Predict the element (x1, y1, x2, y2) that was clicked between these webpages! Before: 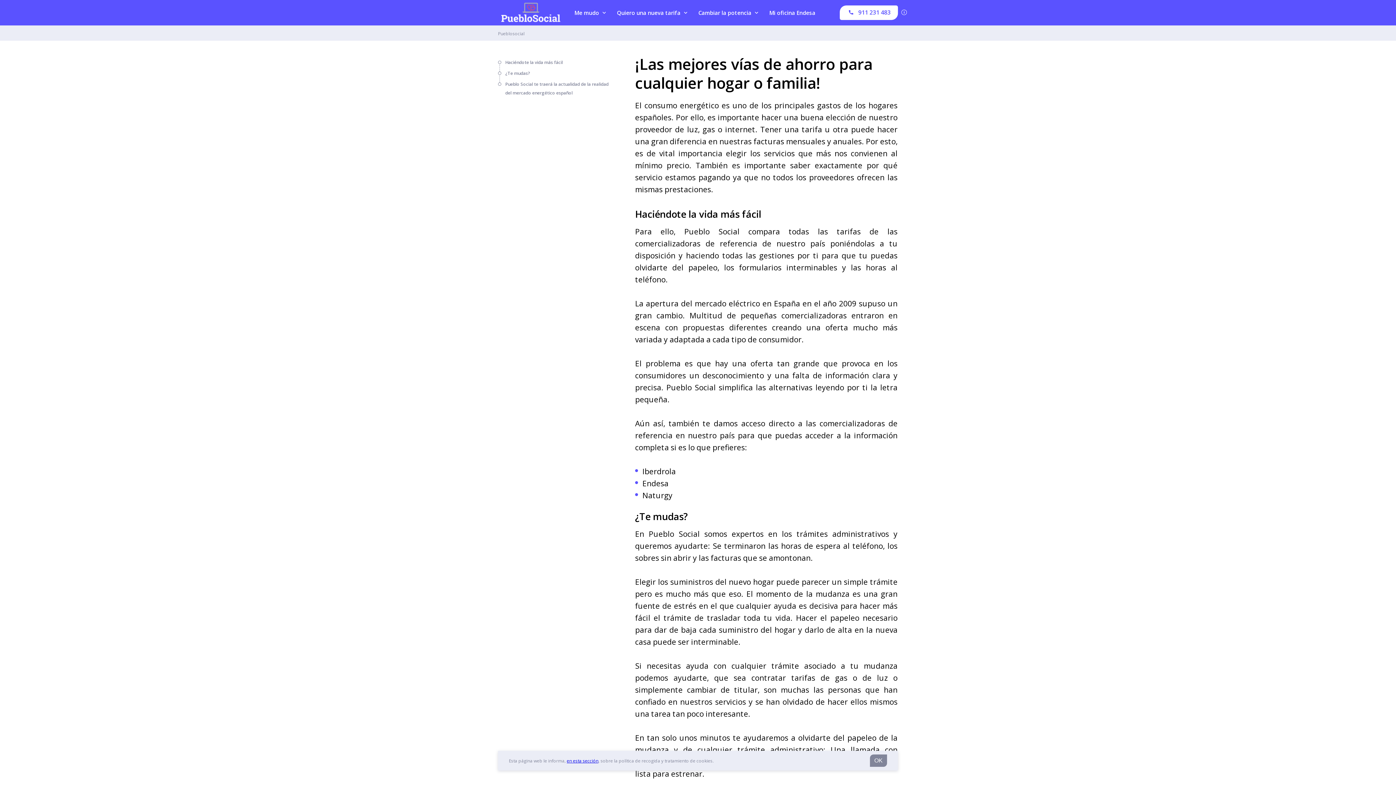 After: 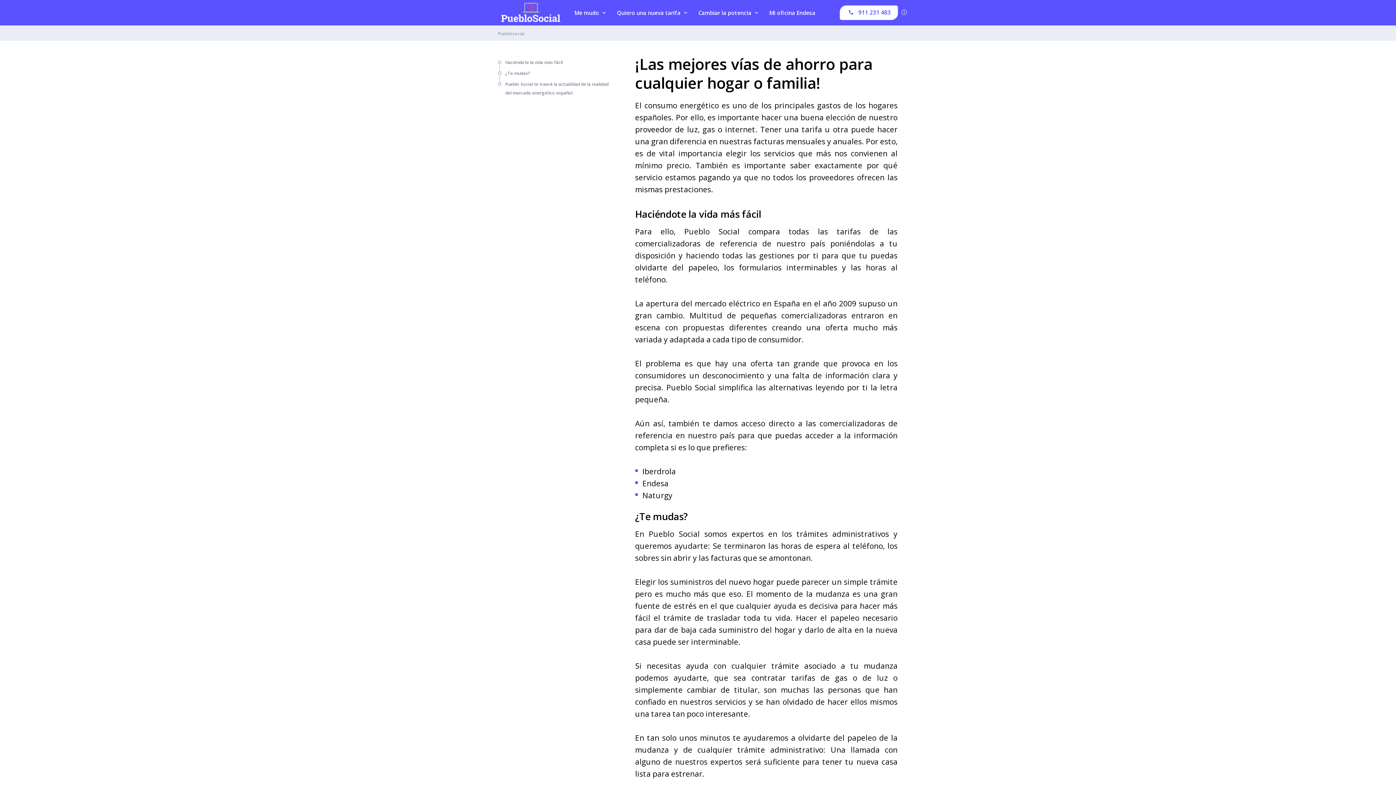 Action: bbox: (870, 754, 887, 767) label: OK